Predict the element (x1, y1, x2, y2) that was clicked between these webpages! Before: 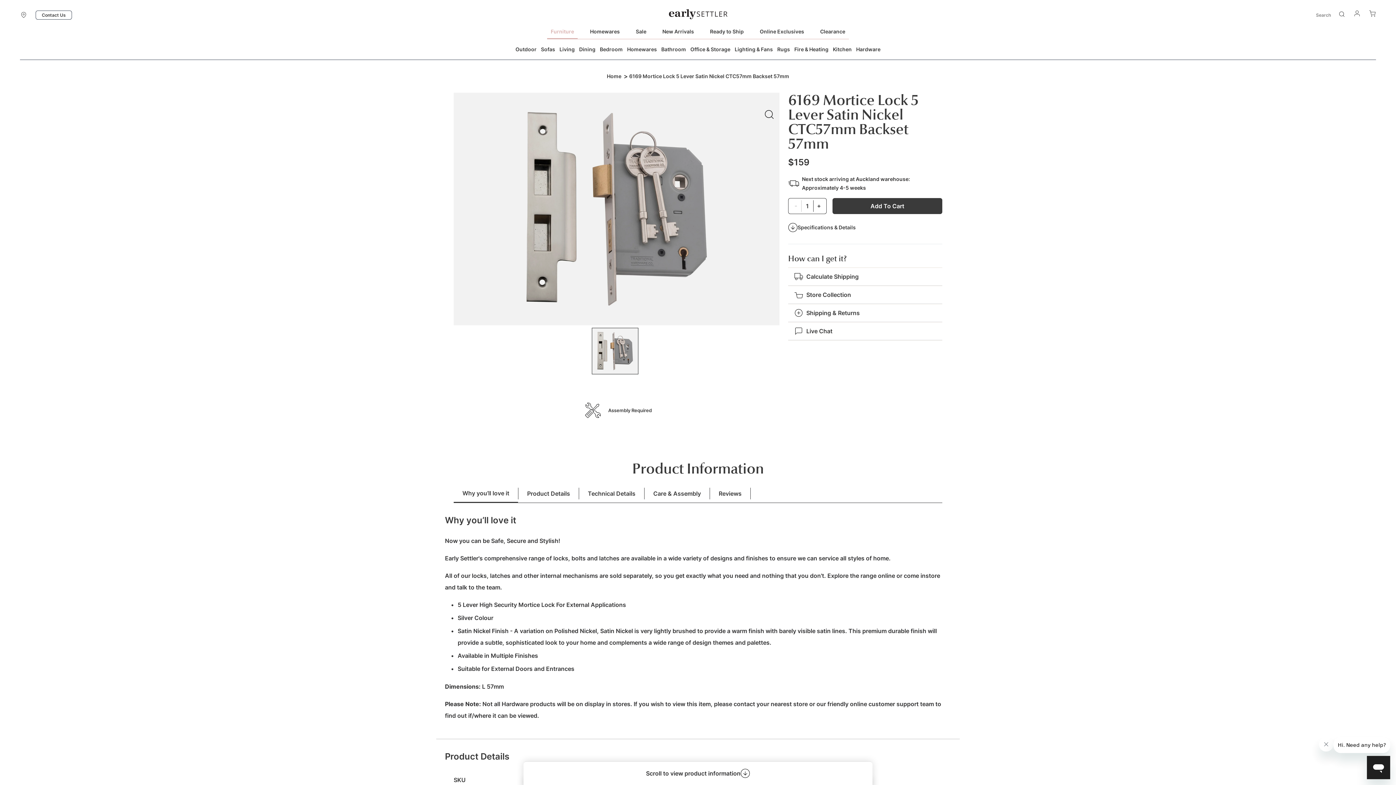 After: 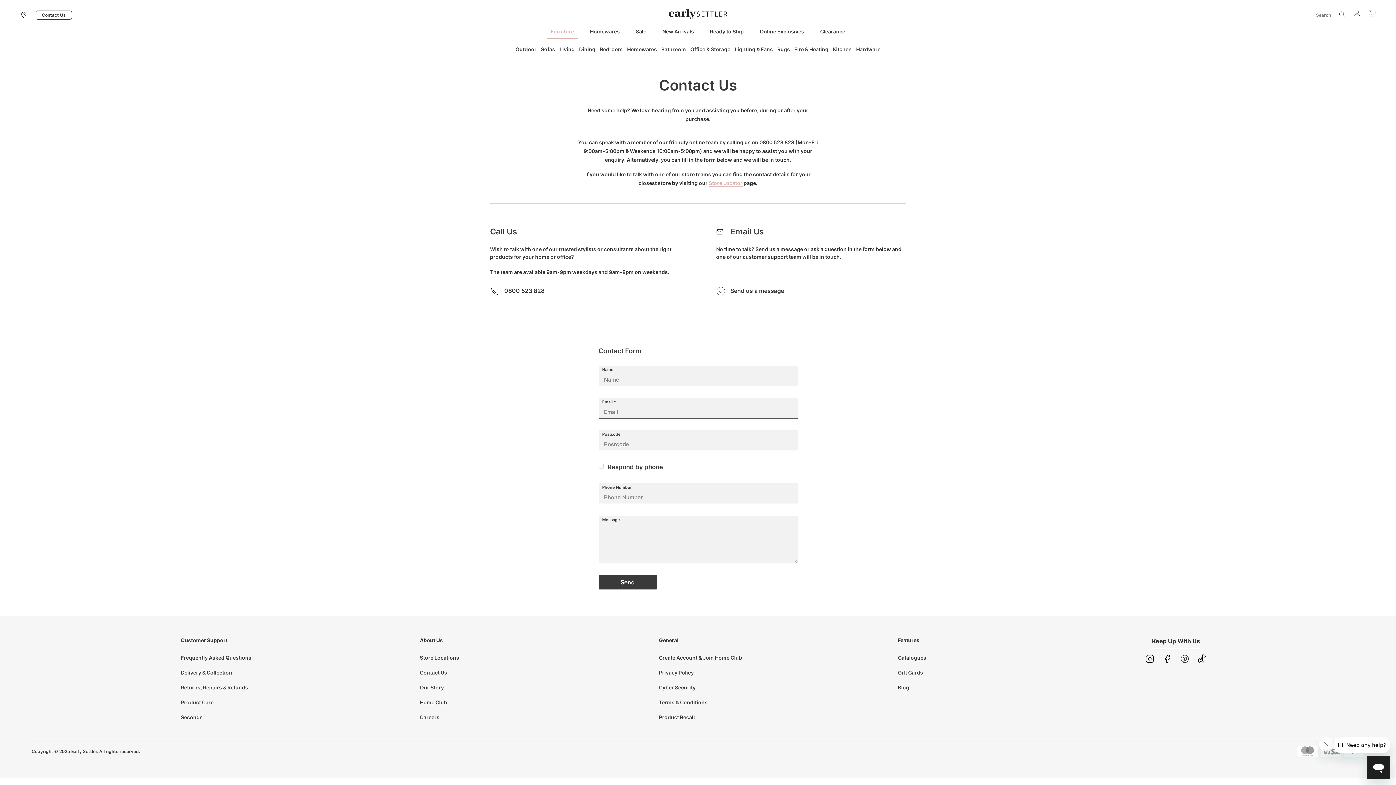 Action: label: Contact Us bbox: (35, 10, 72, 19)